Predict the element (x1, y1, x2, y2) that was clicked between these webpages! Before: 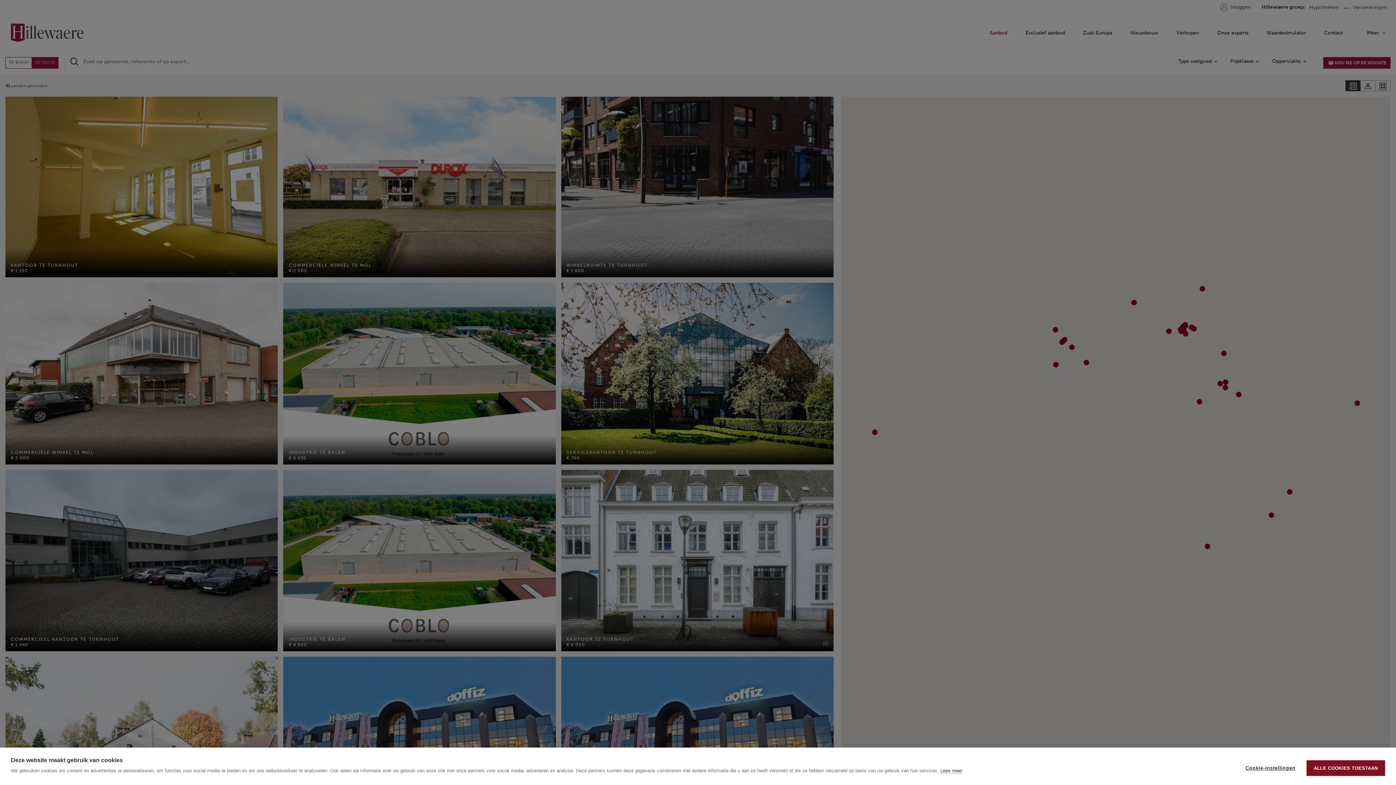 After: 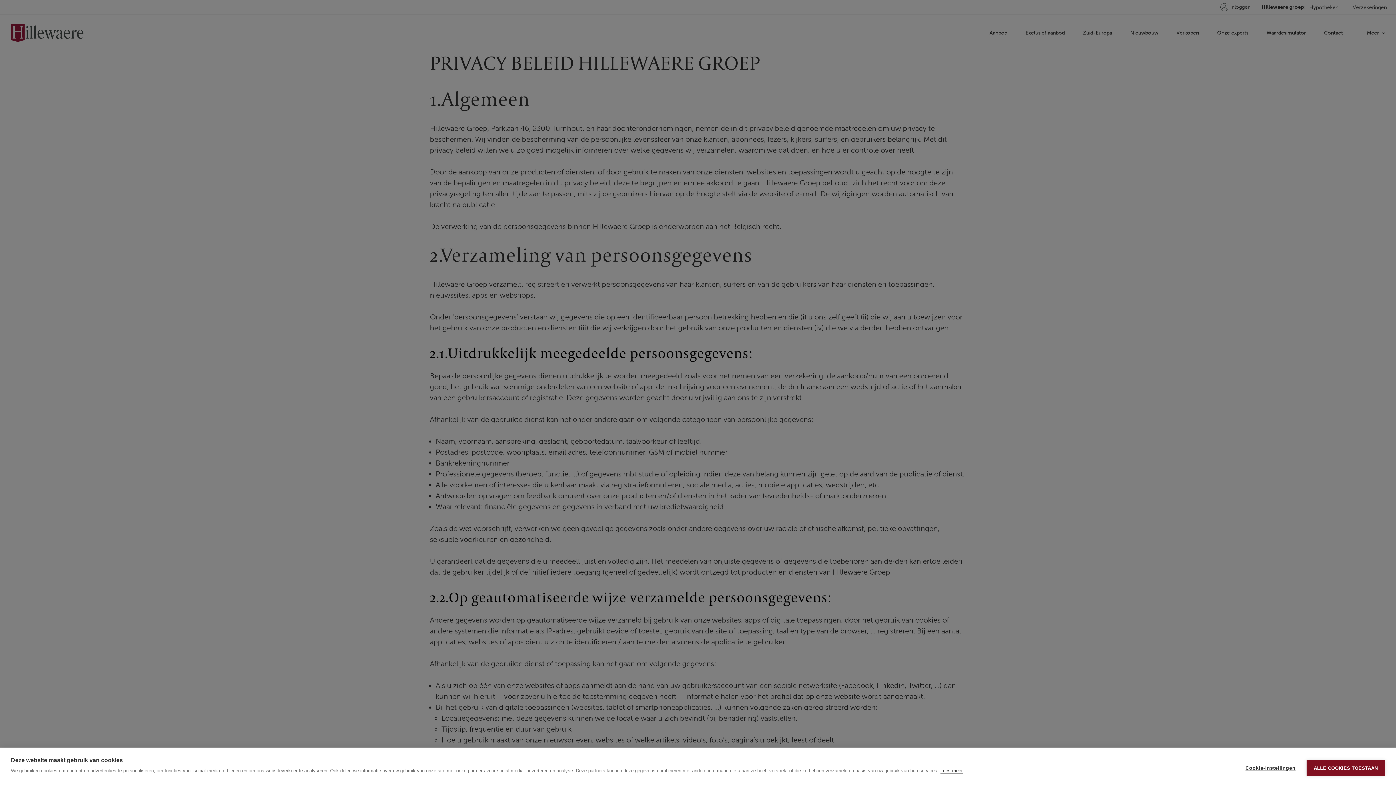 Action: label: Lees meer bbox: (940, 768, 962, 774)